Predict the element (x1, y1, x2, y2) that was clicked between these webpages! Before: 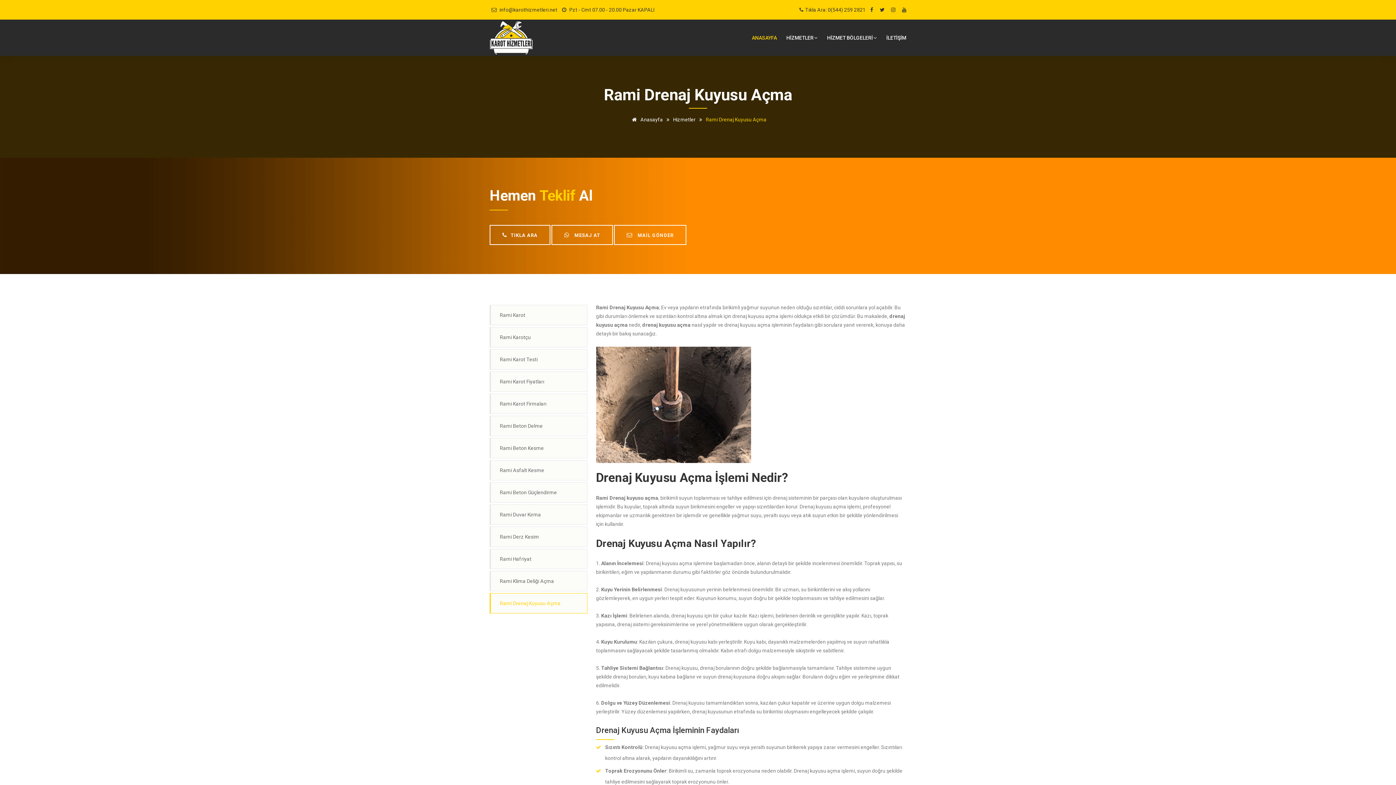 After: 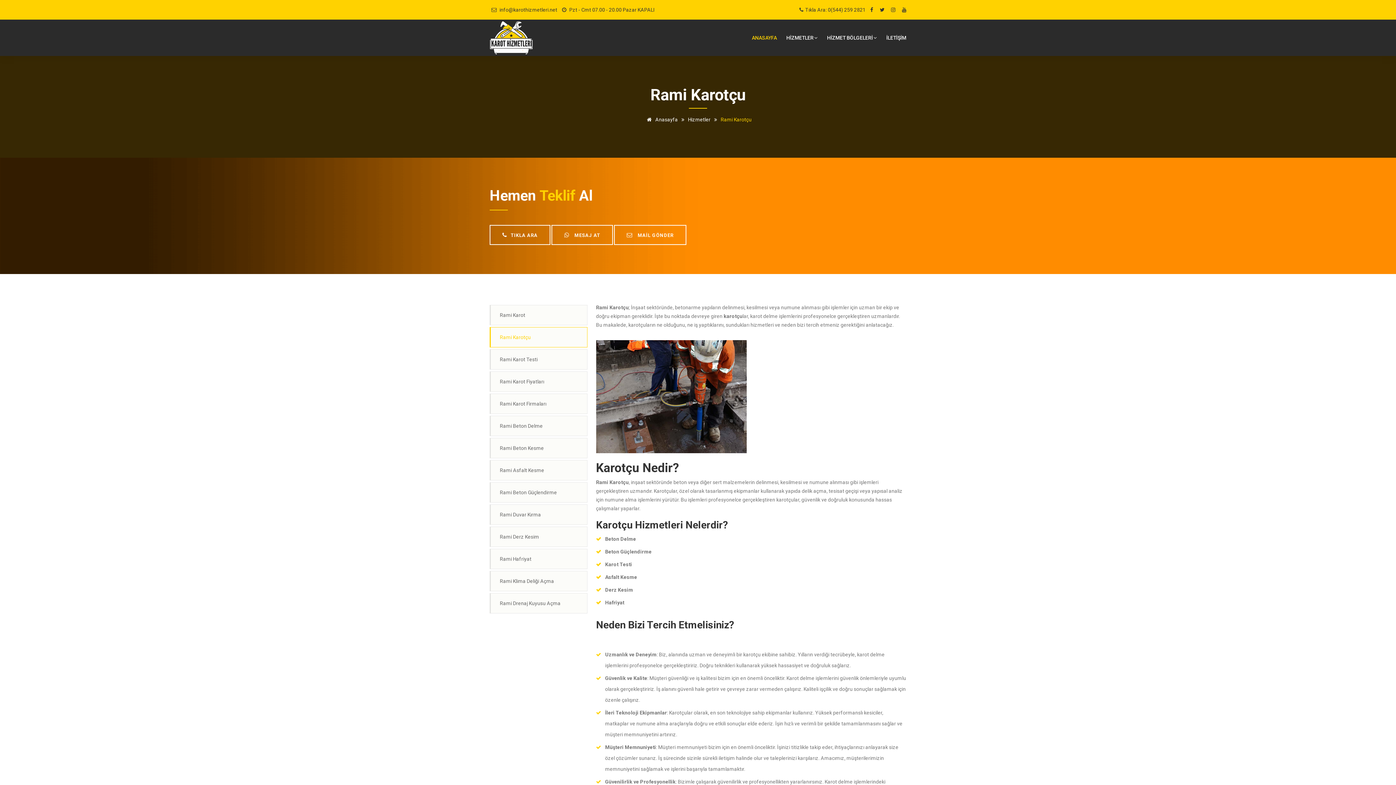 Action: bbox: (489, 327, 587, 347) label: Rami Karotçu